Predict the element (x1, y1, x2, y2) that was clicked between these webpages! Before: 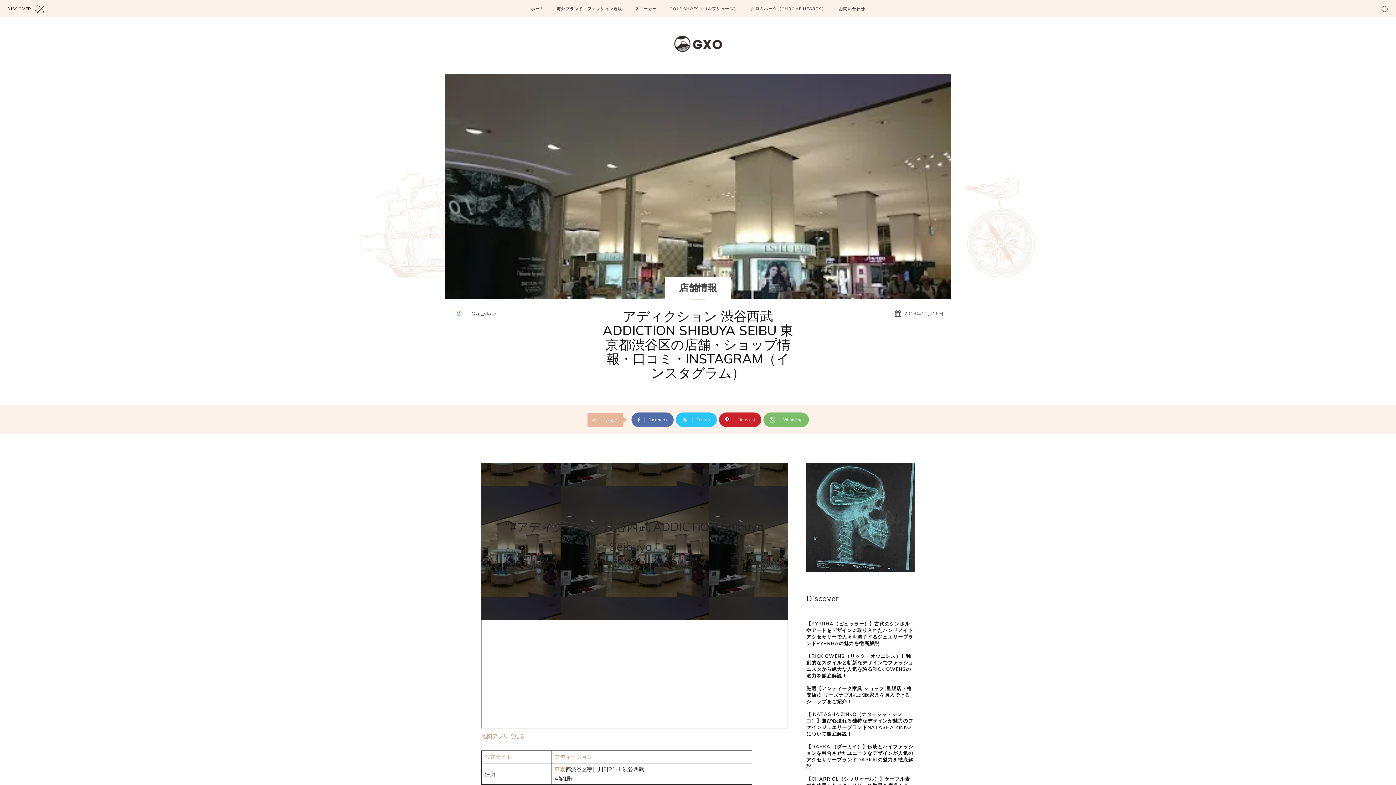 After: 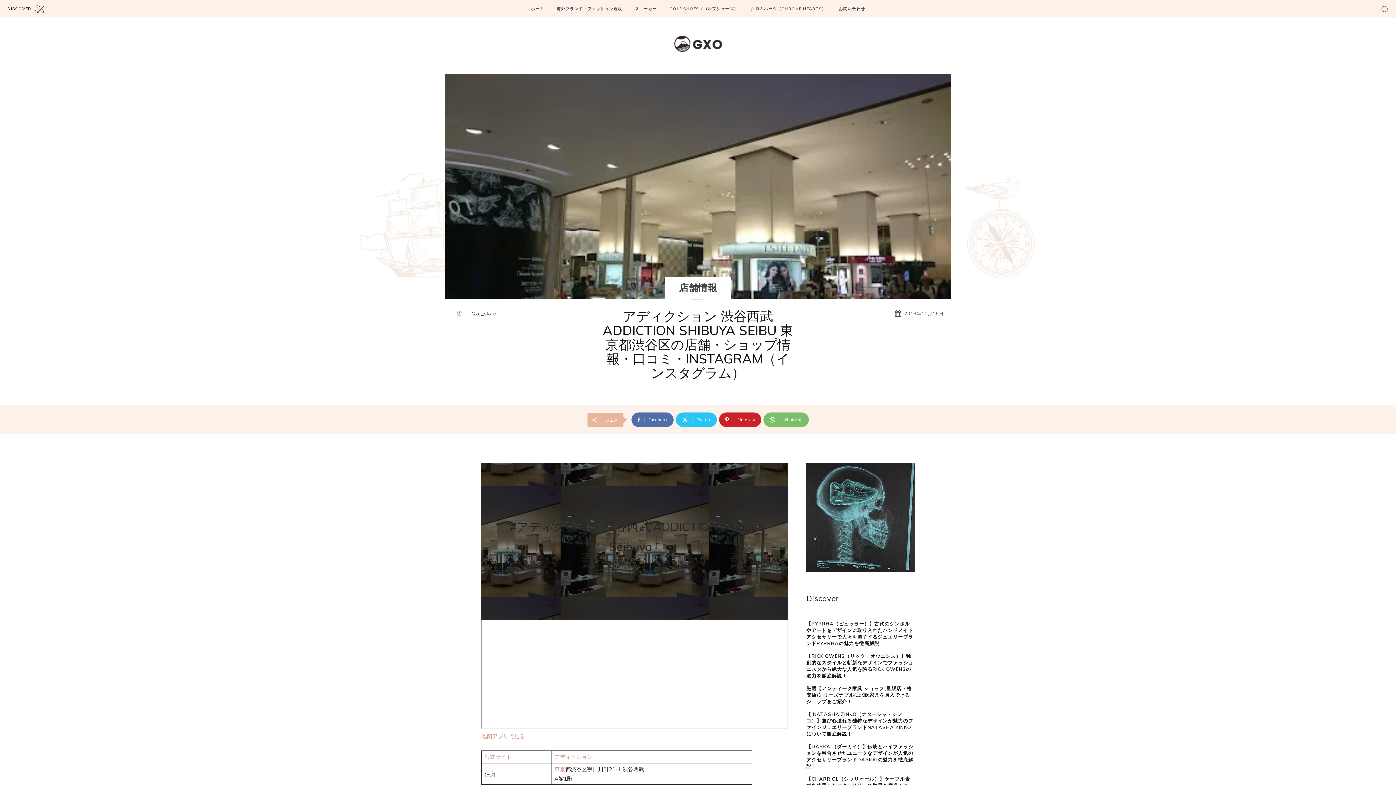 Action: label: 地図アプリで見る bbox: (481, 733, 525, 740)